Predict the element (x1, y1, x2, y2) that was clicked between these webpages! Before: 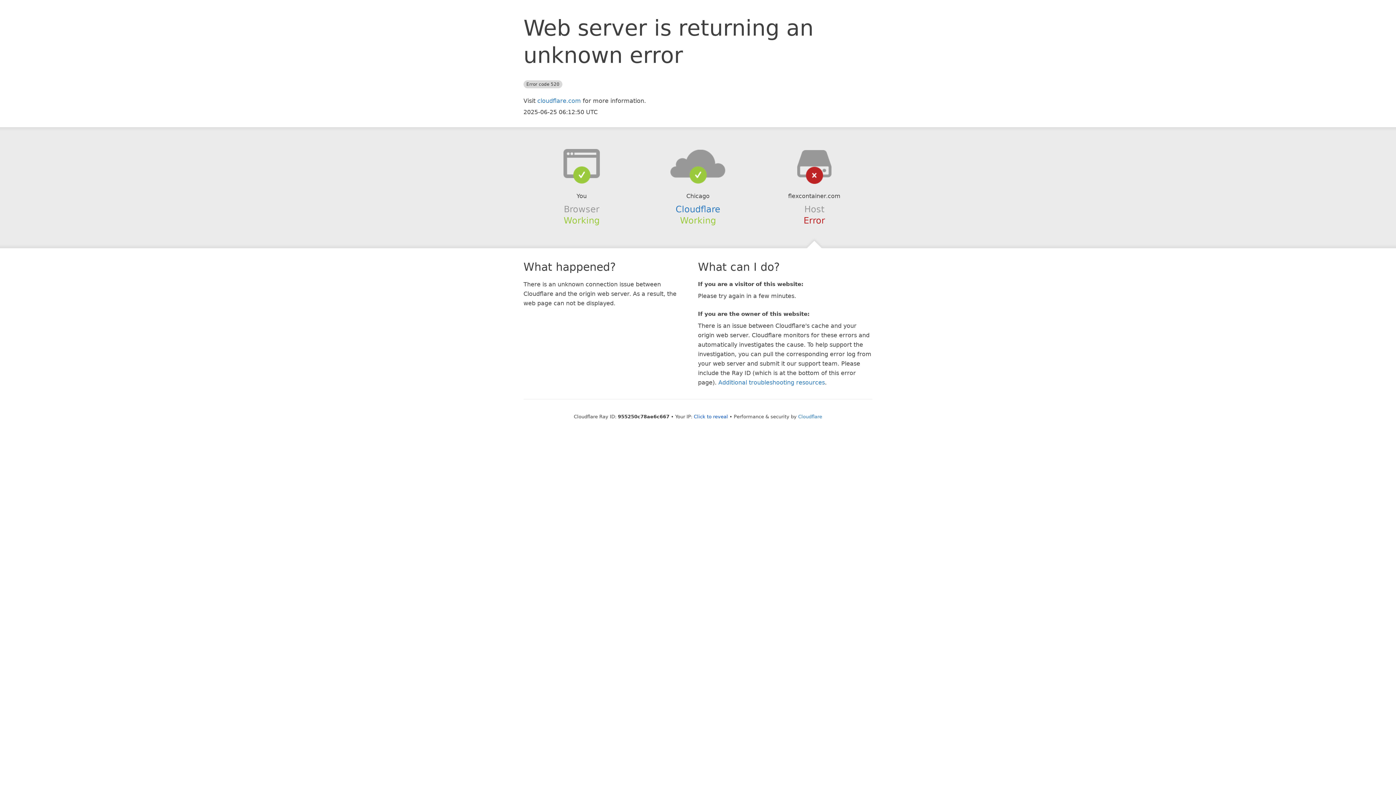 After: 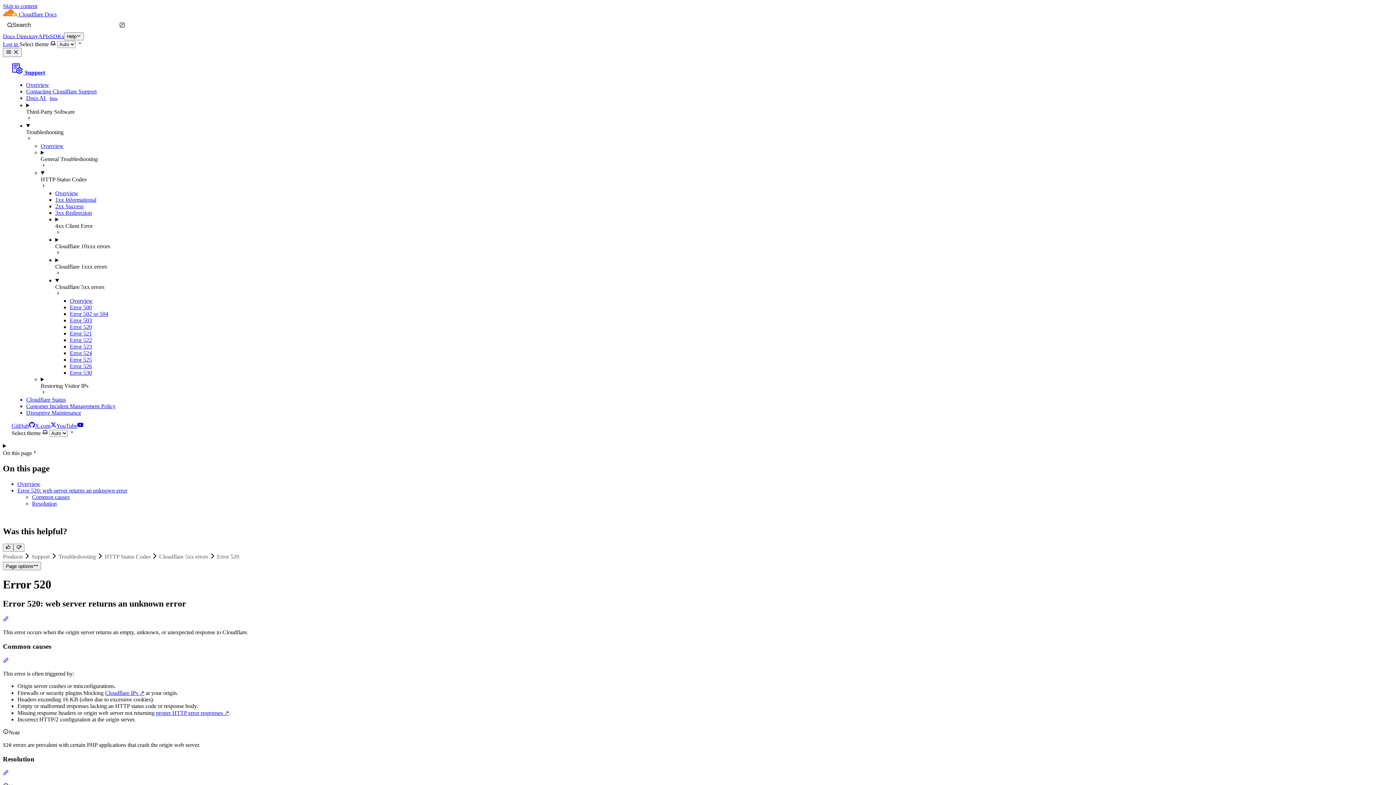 Action: bbox: (718, 379, 825, 386) label: Additional troubleshooting resources